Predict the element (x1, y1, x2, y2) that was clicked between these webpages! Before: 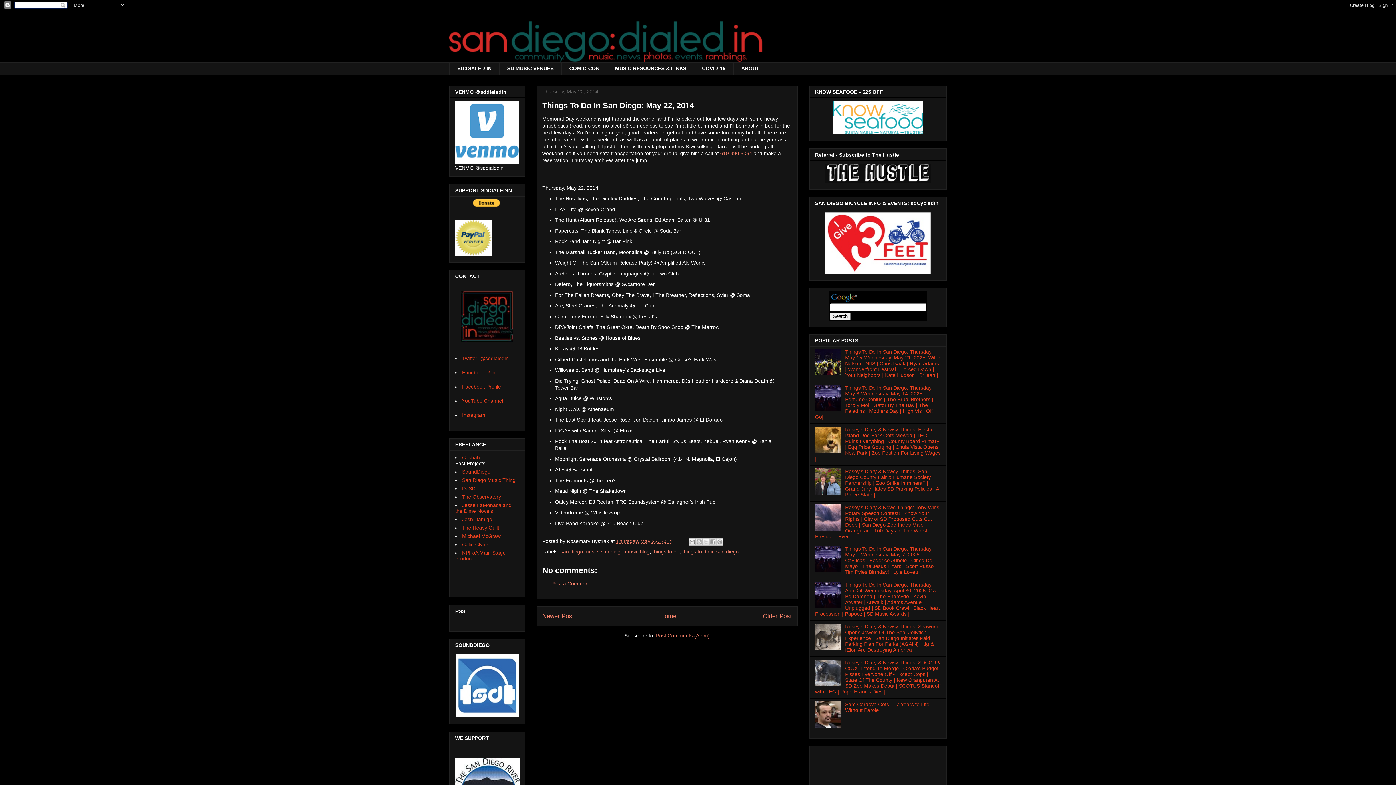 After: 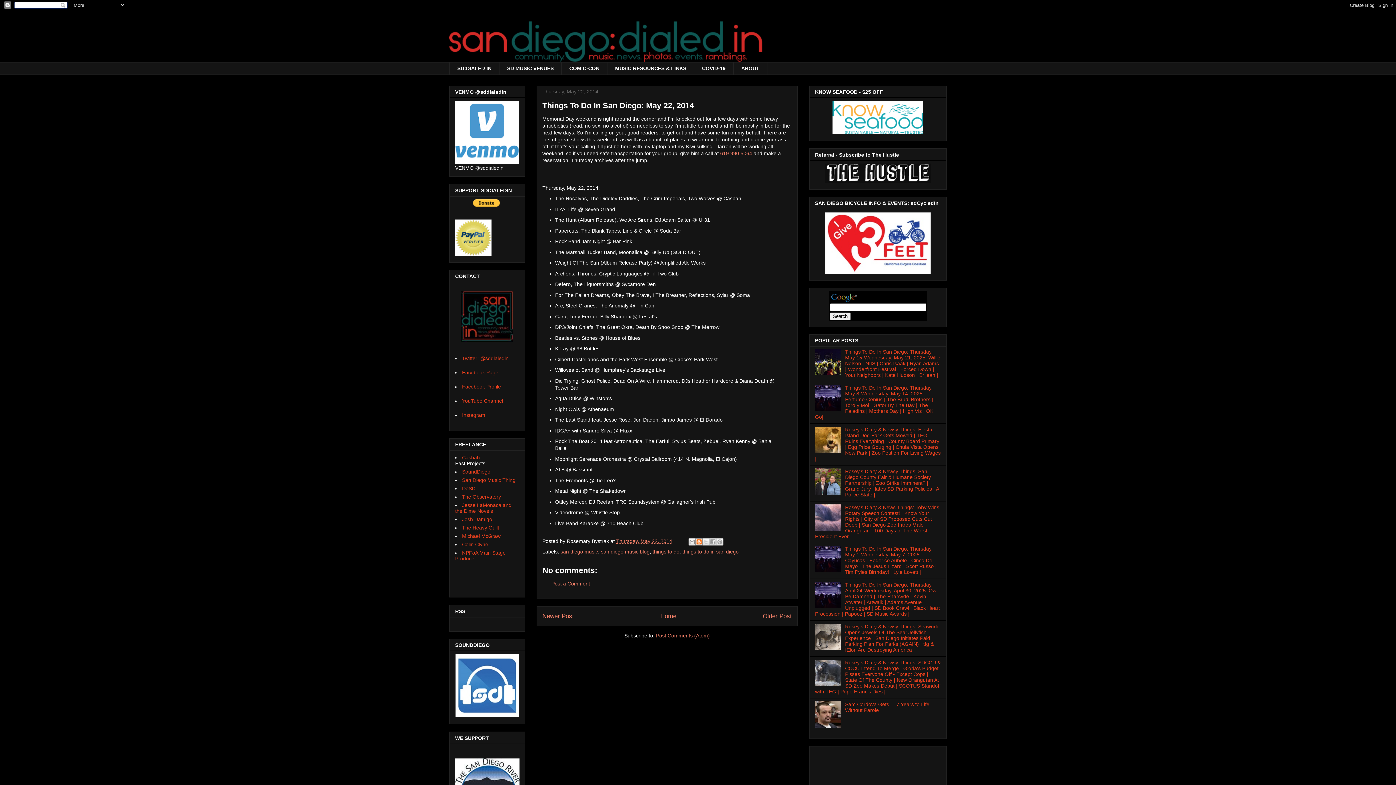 Action: bbox: (695, 538, 702, 545) label: BlogThis!